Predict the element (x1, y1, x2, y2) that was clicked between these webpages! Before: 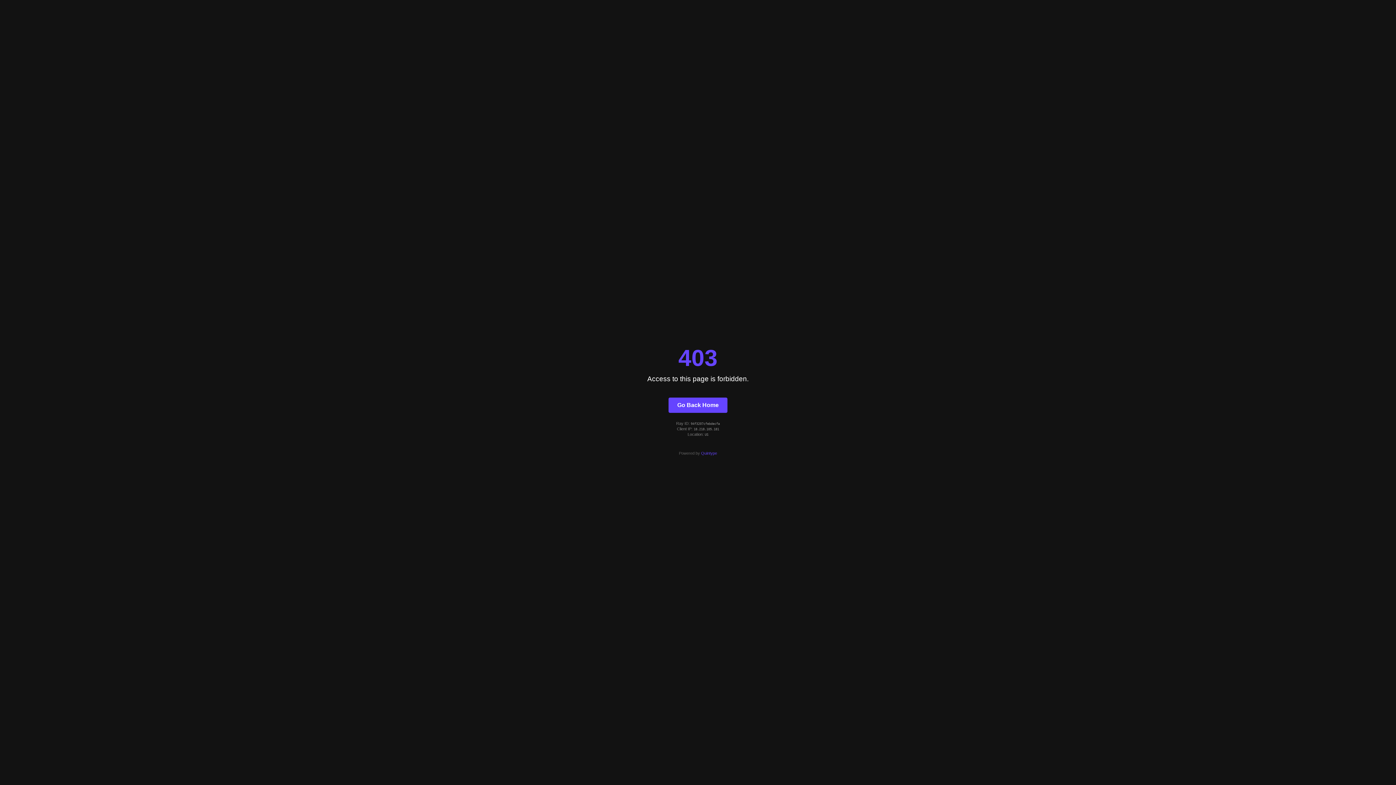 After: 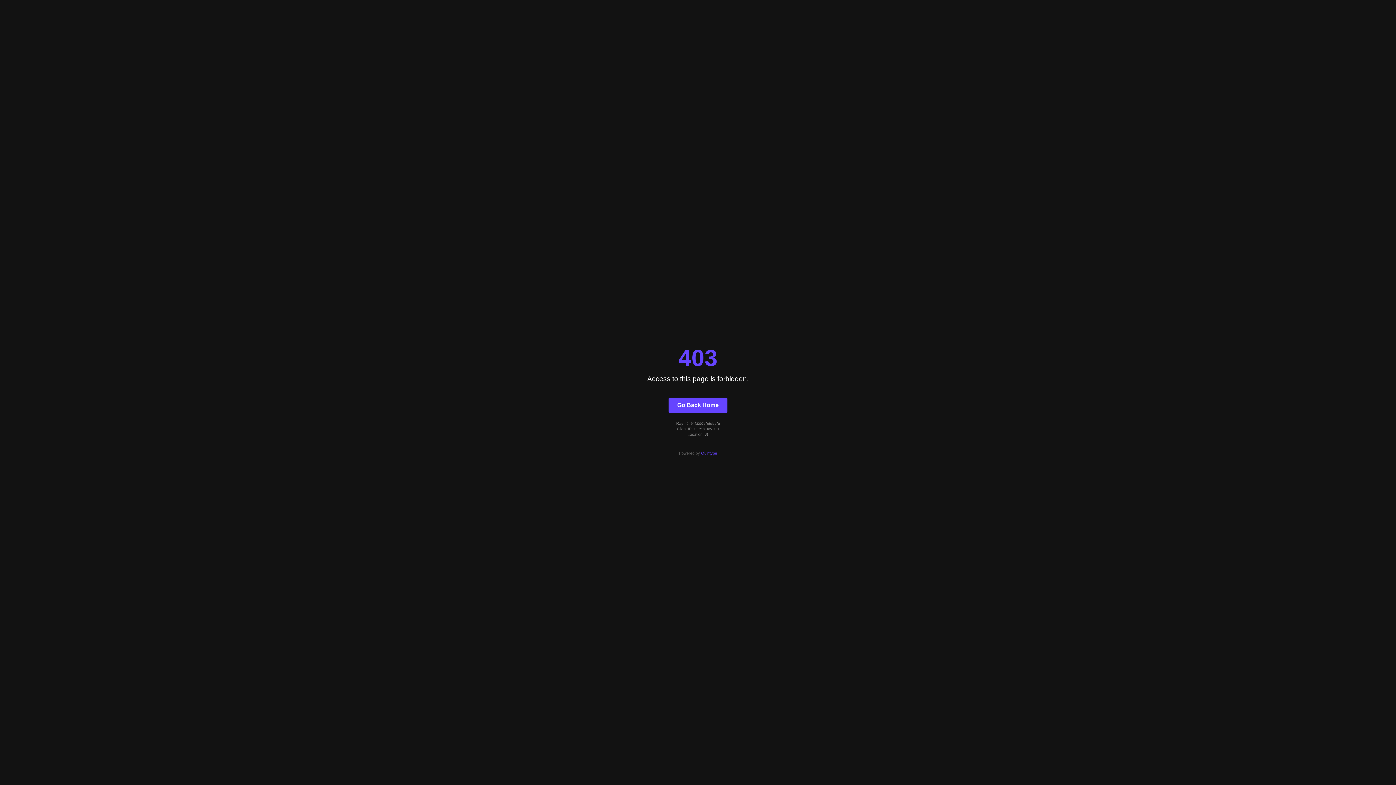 Action: label: Quintype bbox: (701, 451, 717, 455)